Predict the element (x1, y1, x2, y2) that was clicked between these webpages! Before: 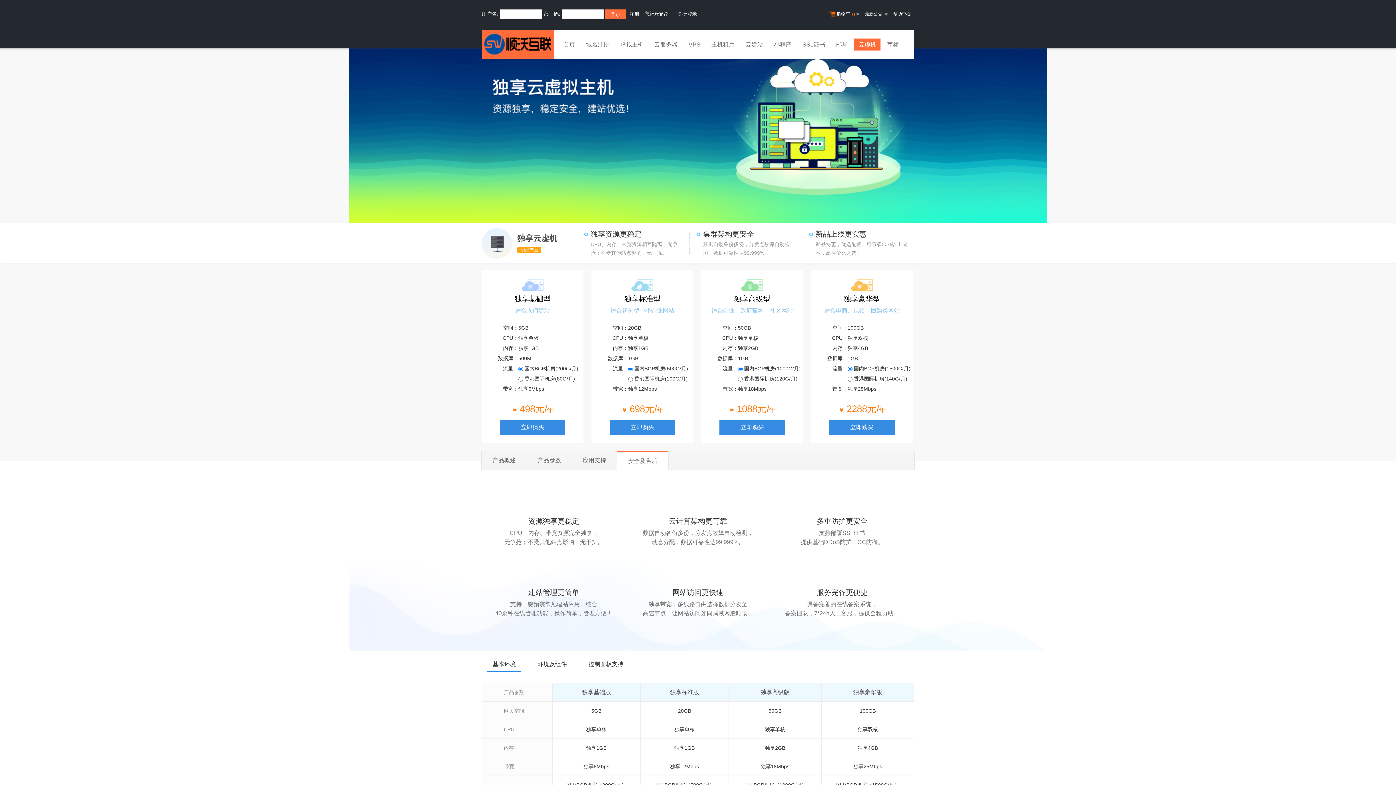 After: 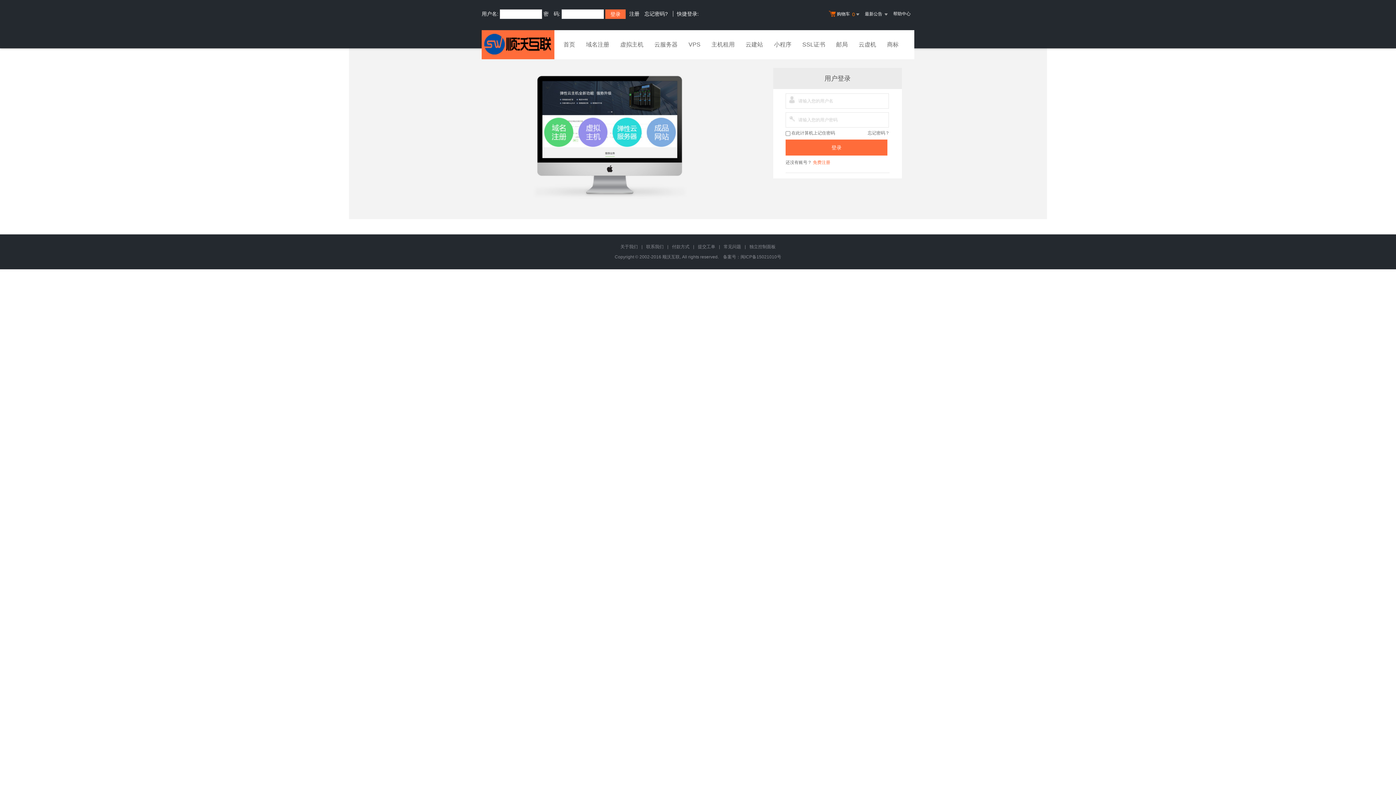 Action: label: 购物车  0   bbox: (825, 5, 861, 23)